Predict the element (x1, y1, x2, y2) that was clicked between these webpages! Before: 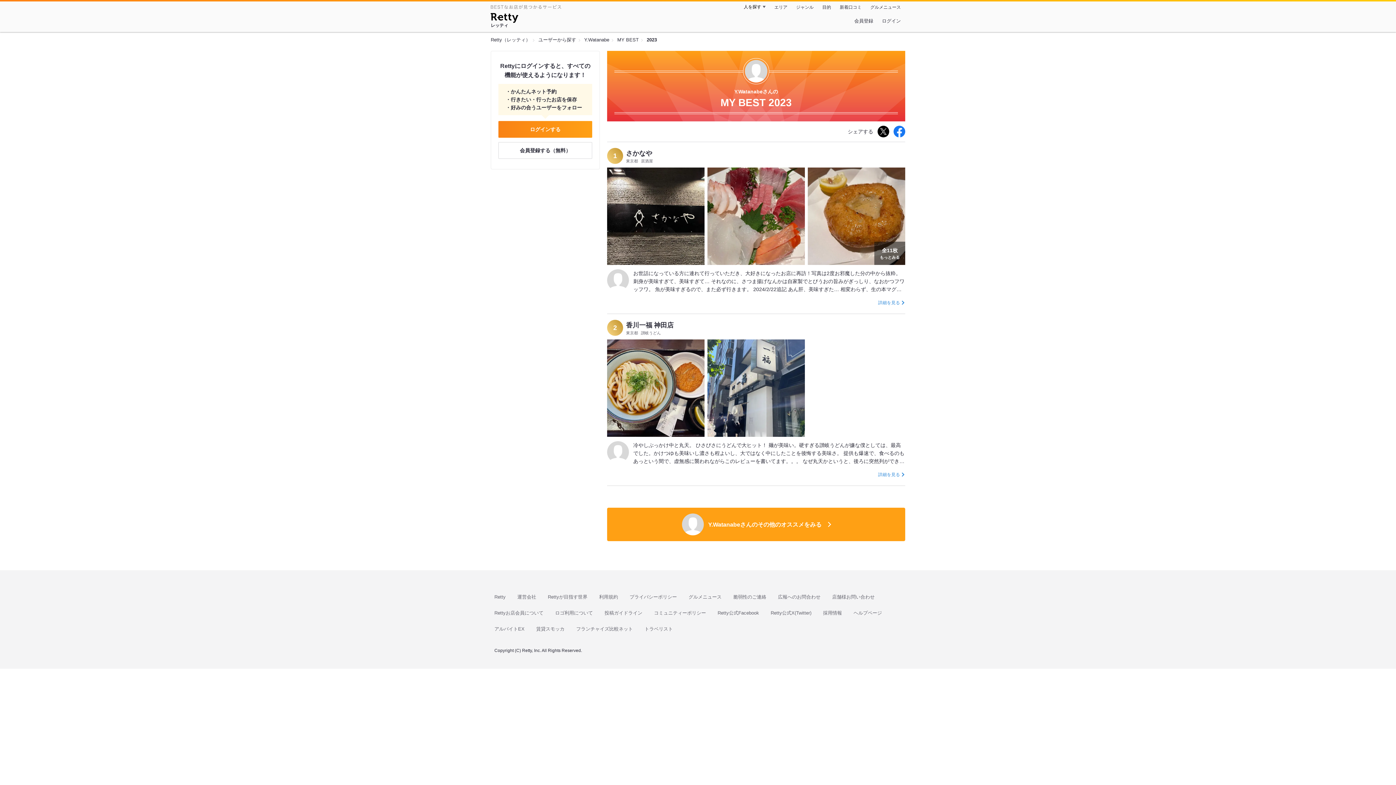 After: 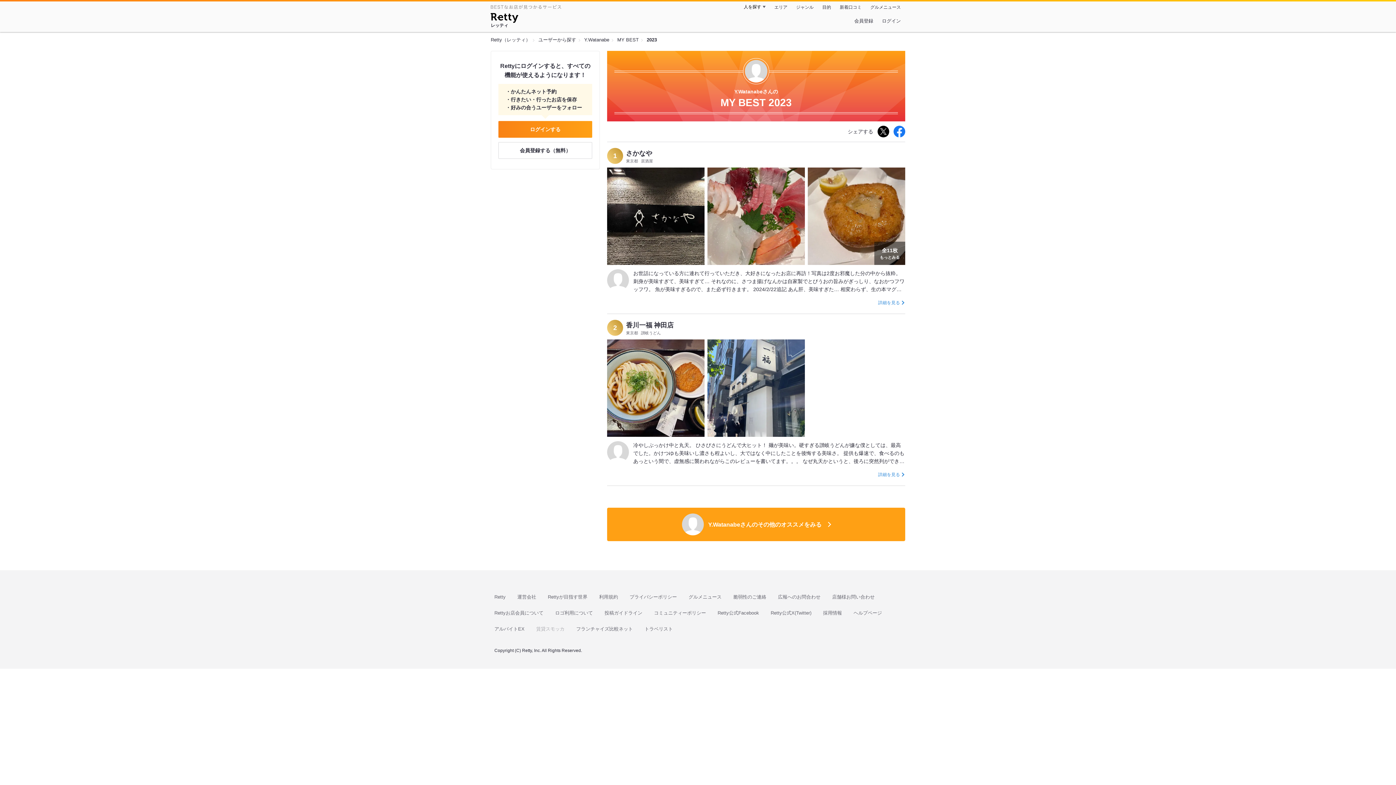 Action: bbox: (536, 625, 564, 633) label: 賃貸スモッカ